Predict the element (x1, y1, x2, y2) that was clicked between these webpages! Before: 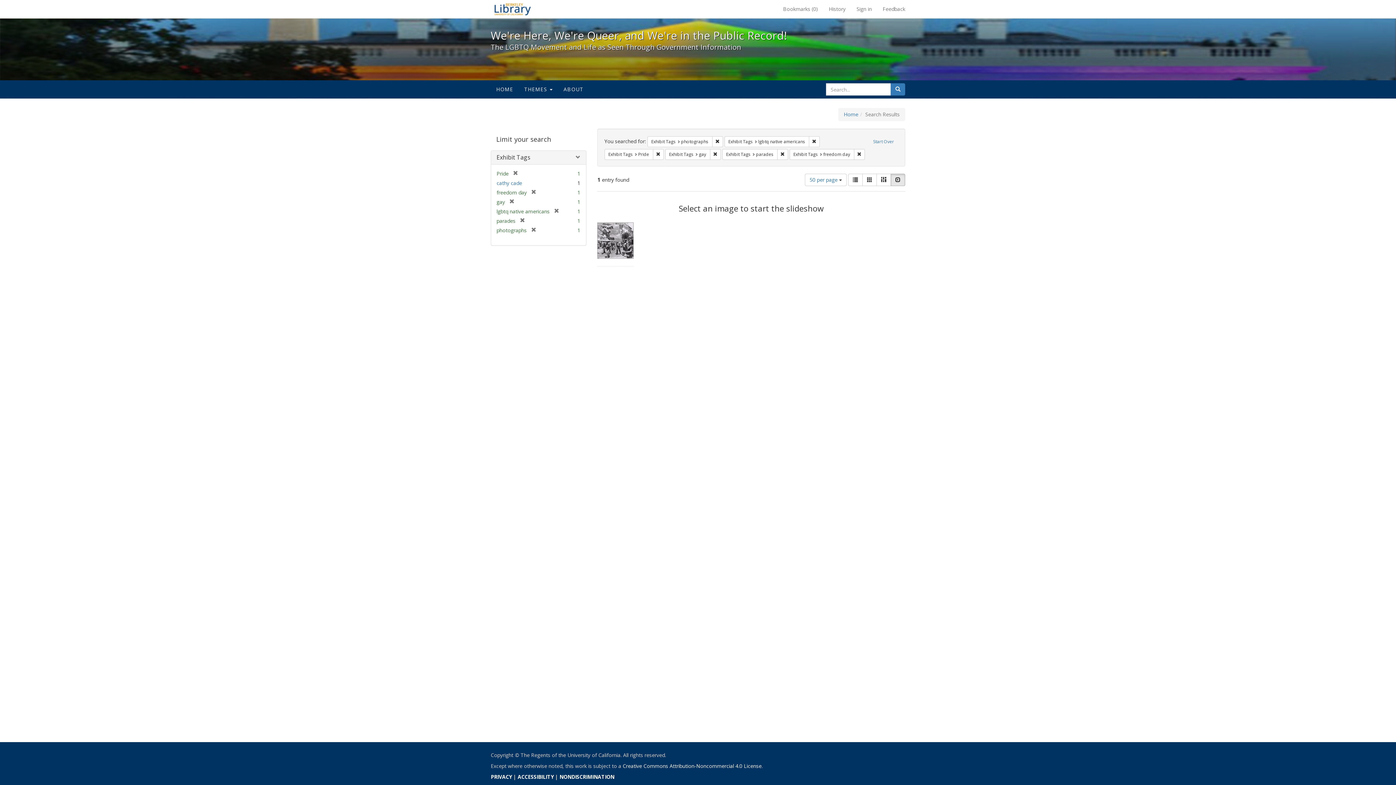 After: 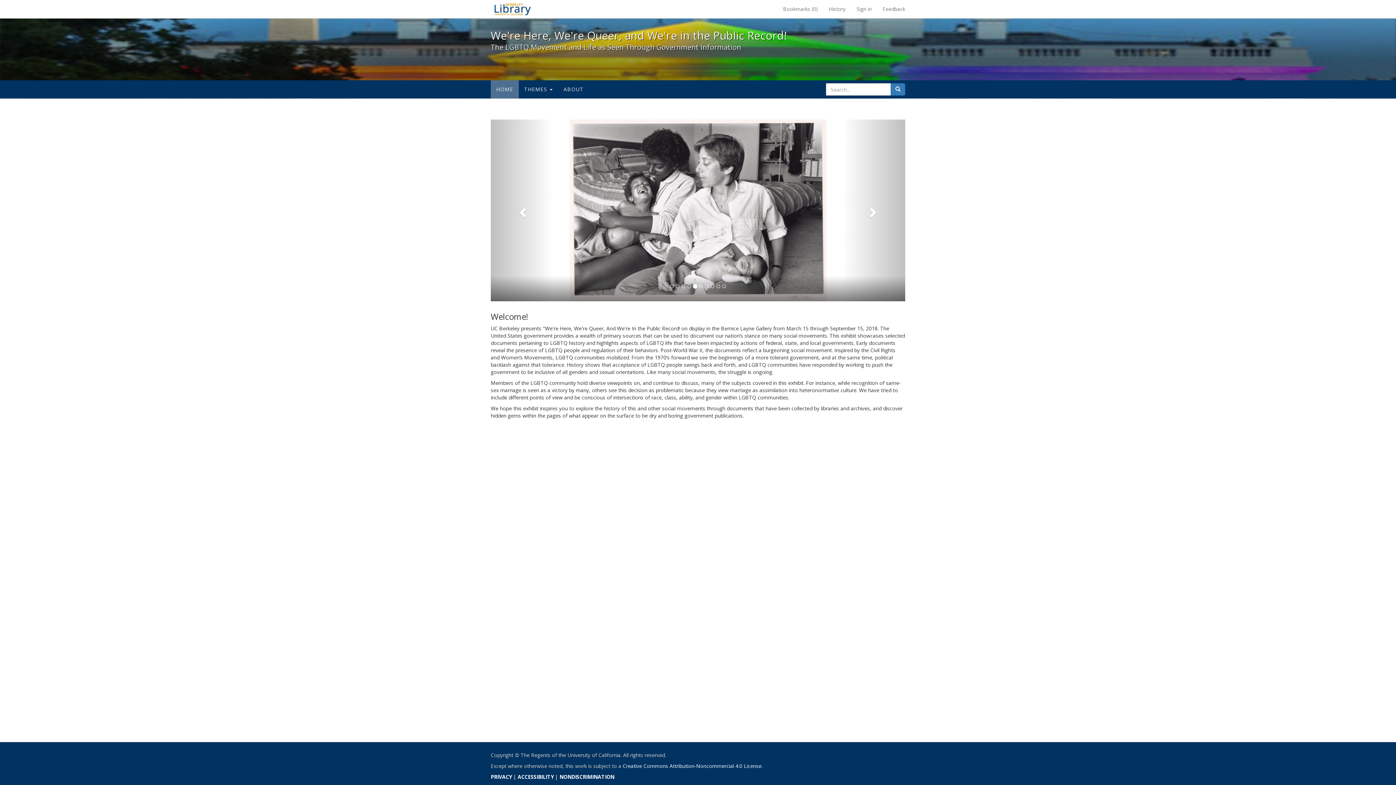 Action: bbox: (490, 80, 518, 98) label: HOME